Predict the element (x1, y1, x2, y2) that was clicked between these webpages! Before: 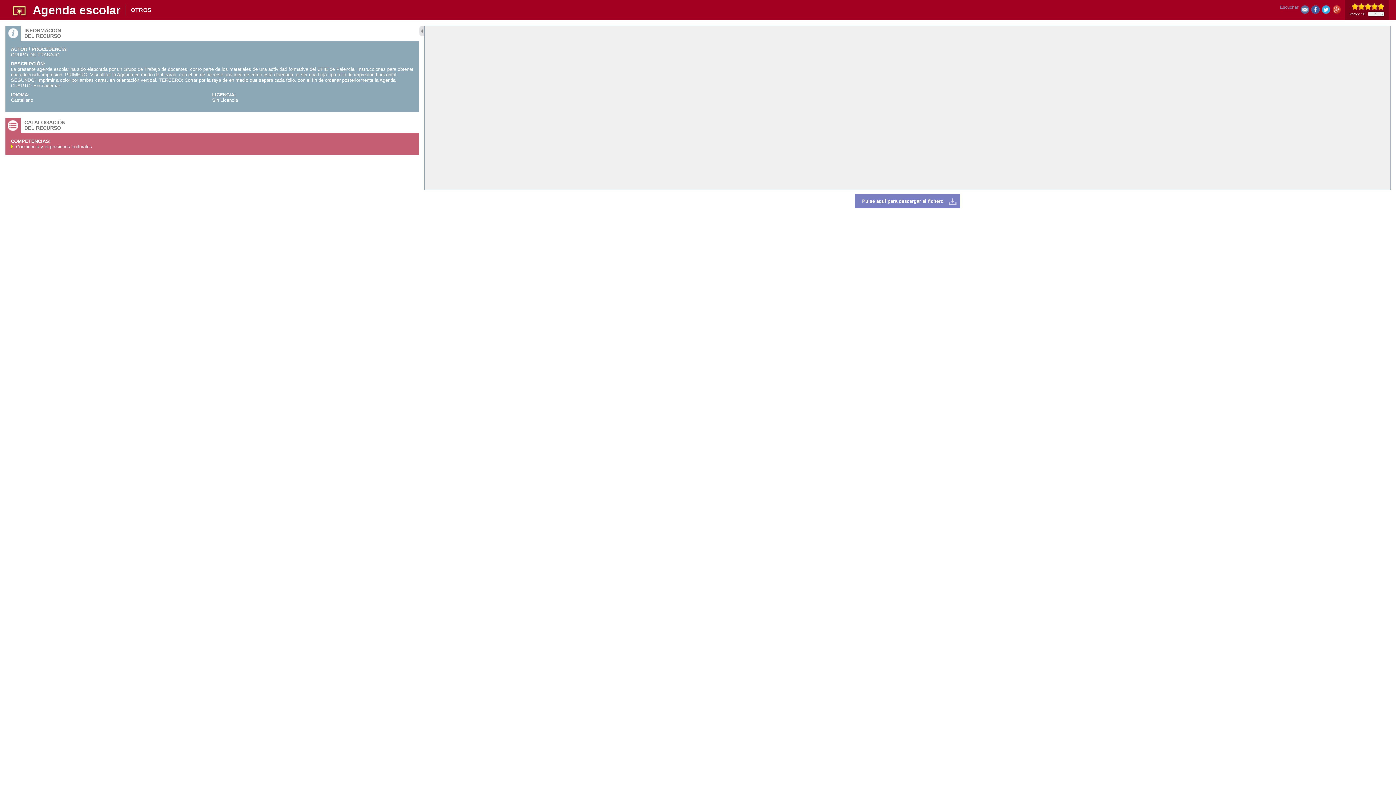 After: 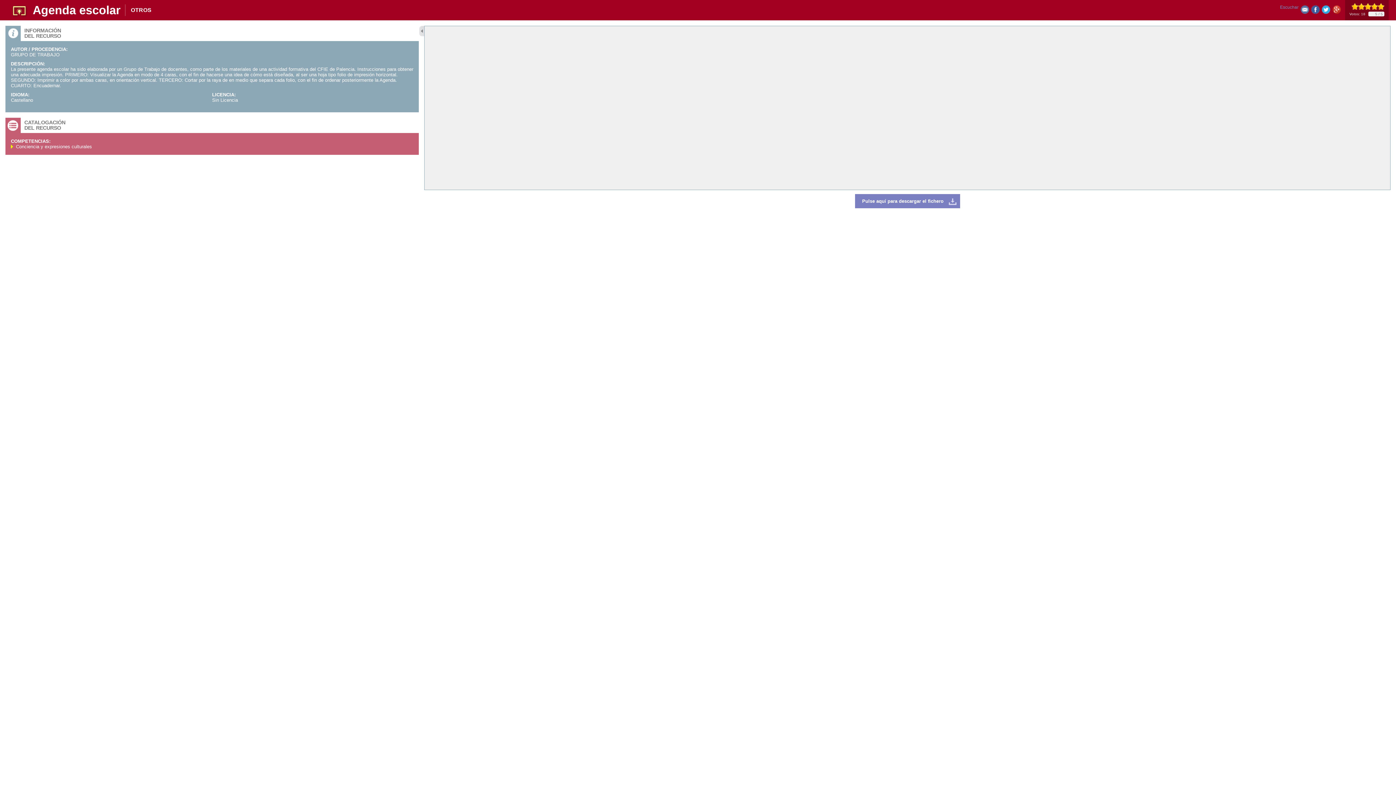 Action: label: Share bbox: (1311, 5, 1320, 16)